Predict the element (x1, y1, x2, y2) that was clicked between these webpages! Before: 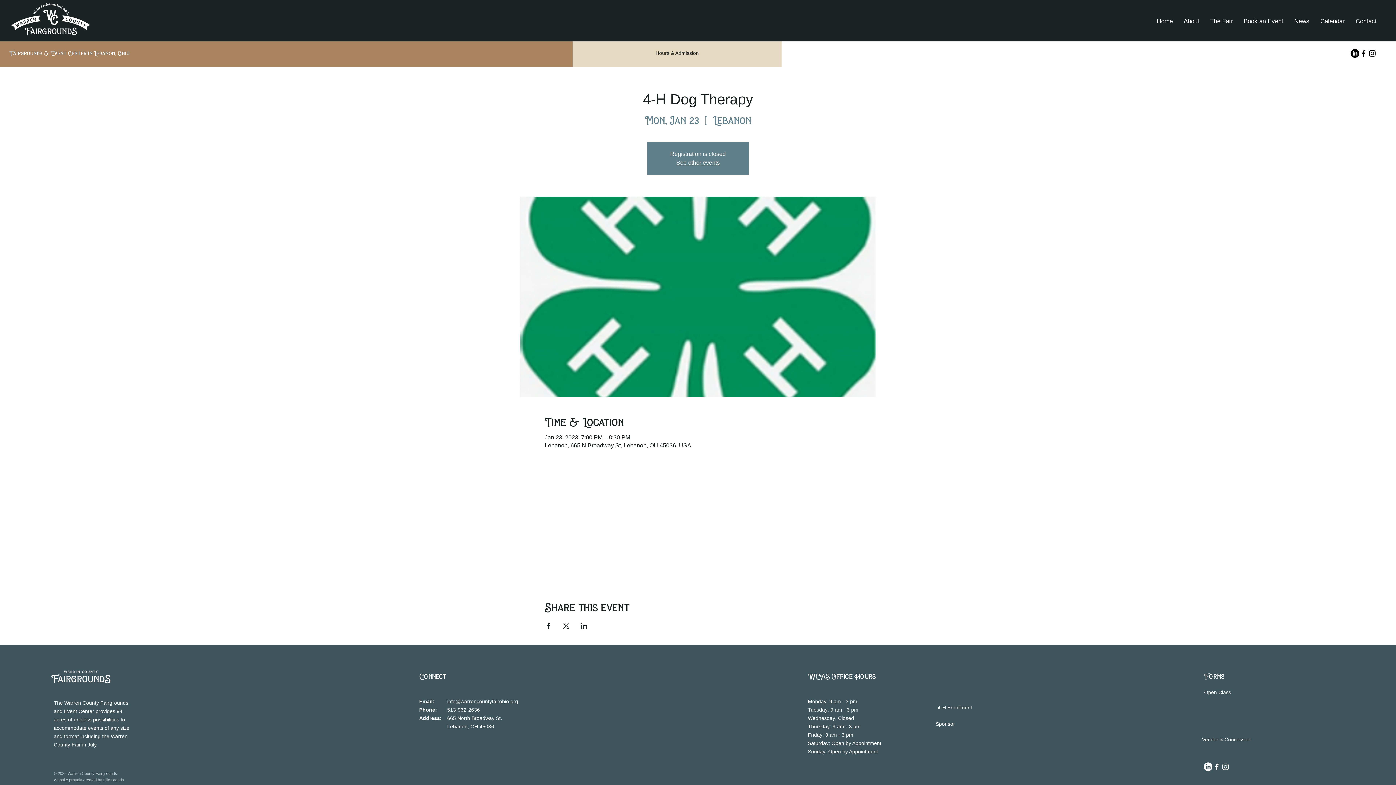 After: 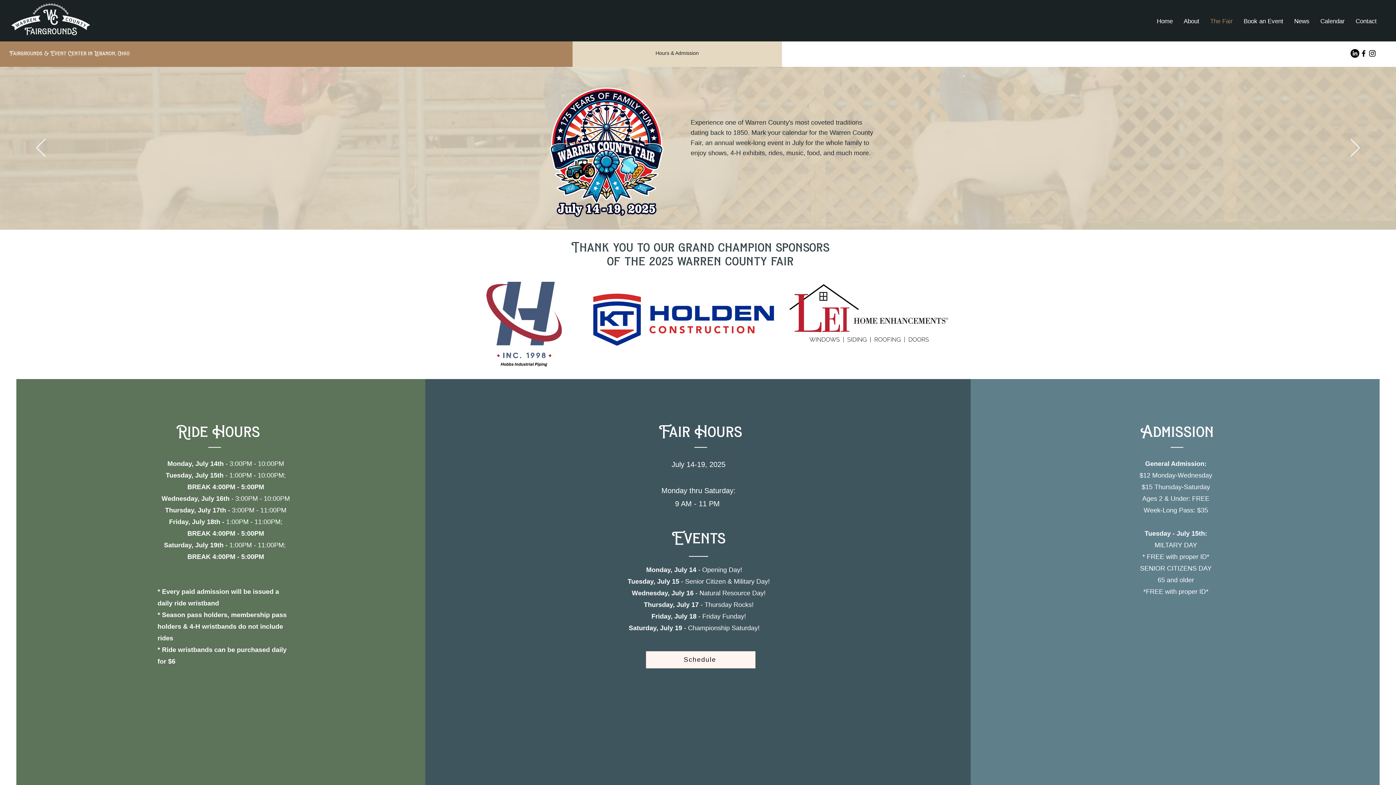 Action: bbox: (1205, 12, 1238, 30) label: The Fair